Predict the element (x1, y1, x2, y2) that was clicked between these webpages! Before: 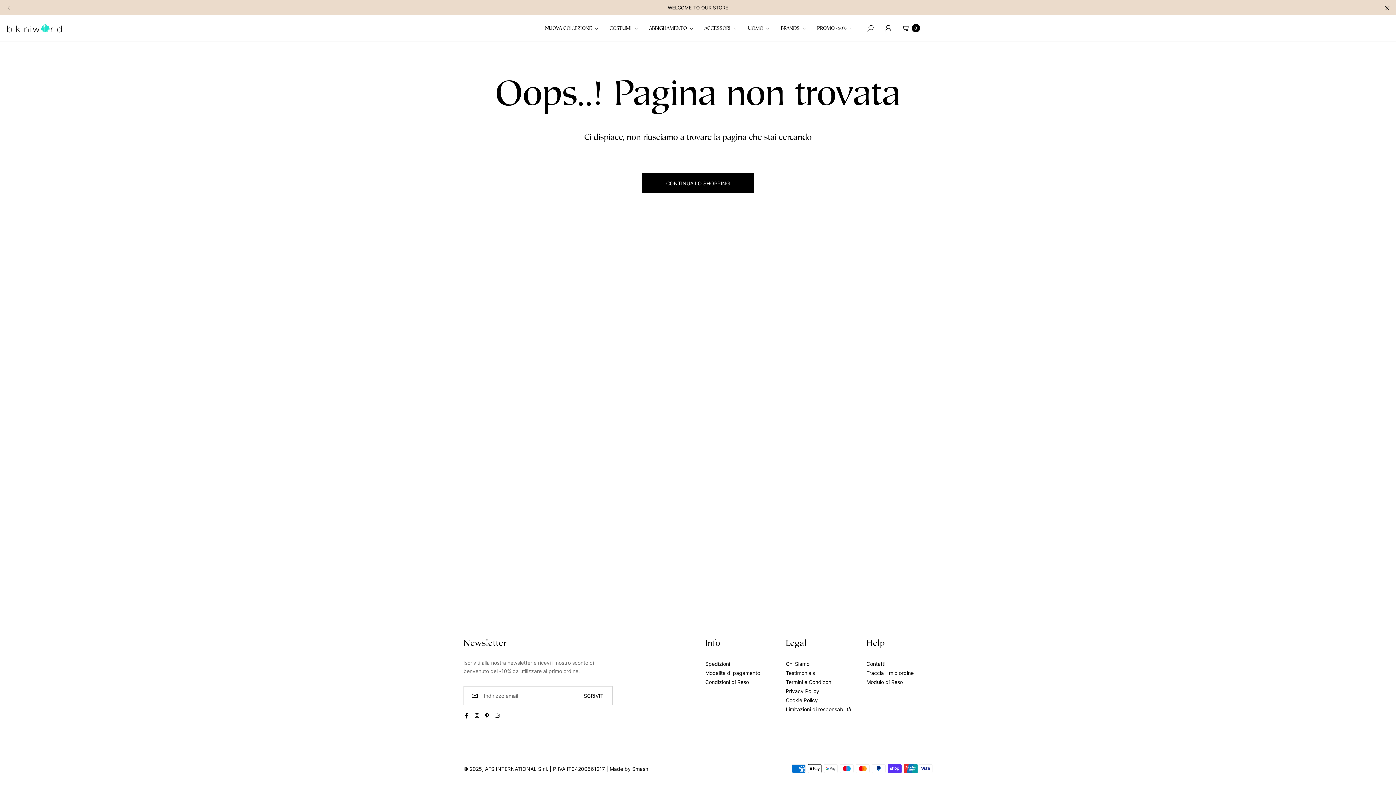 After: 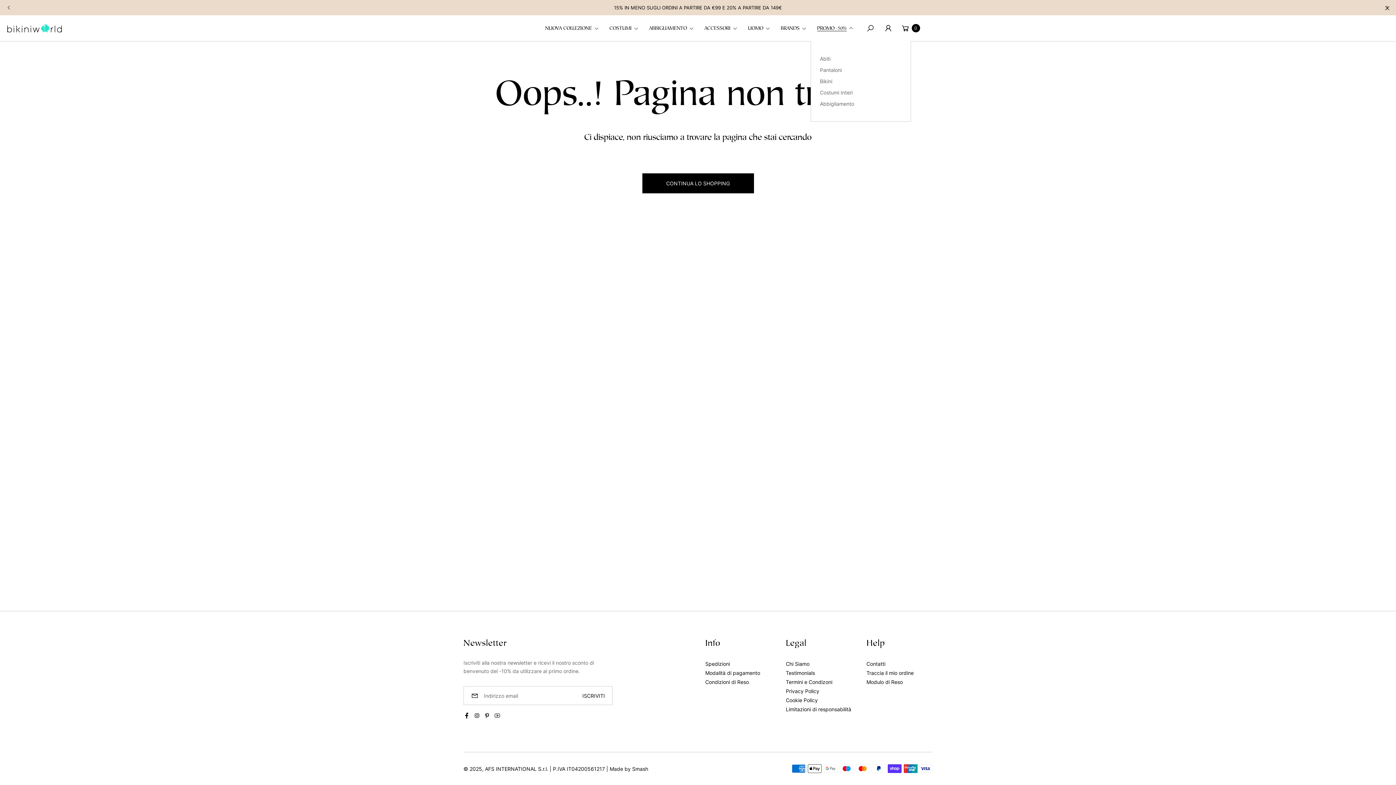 Action: bbox: (810, 19, 857, 36) label: Promo -50%